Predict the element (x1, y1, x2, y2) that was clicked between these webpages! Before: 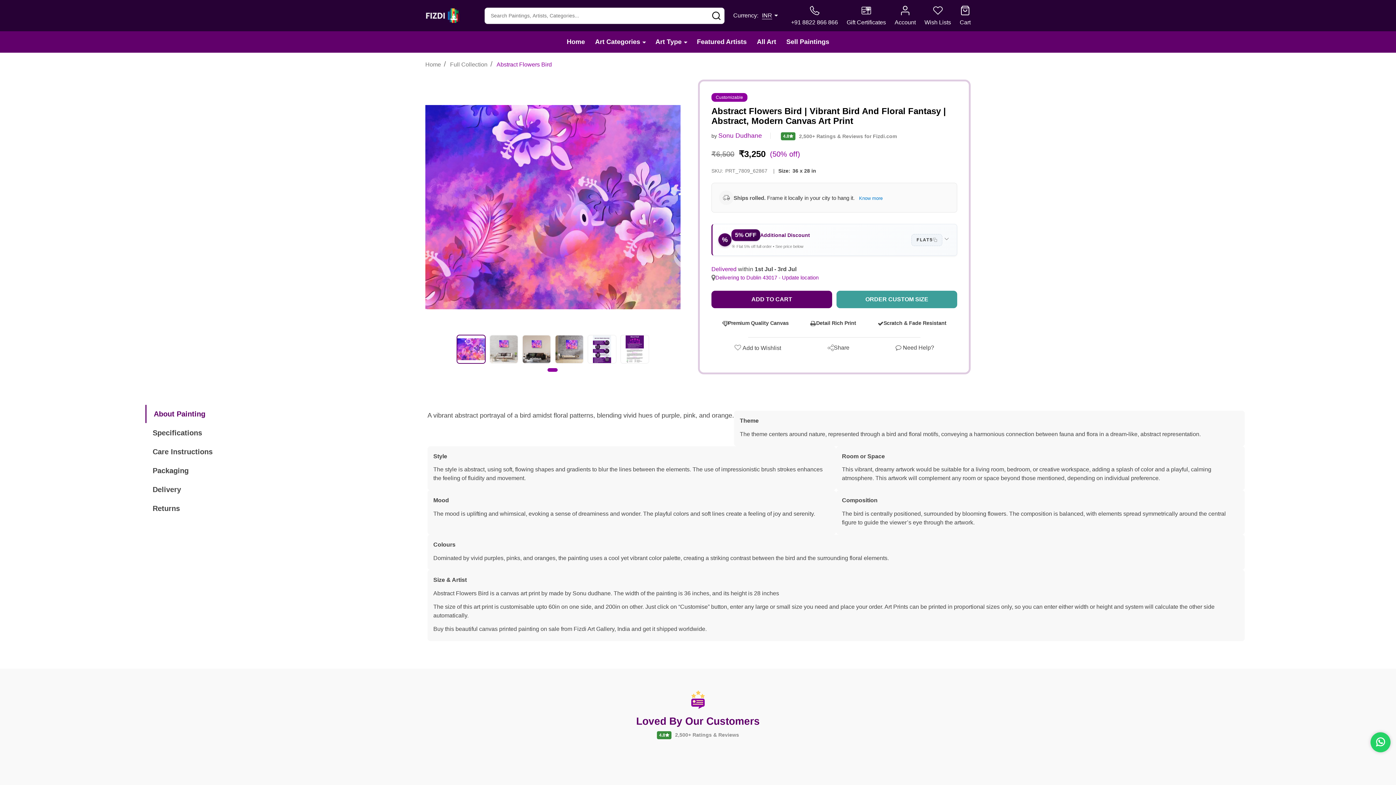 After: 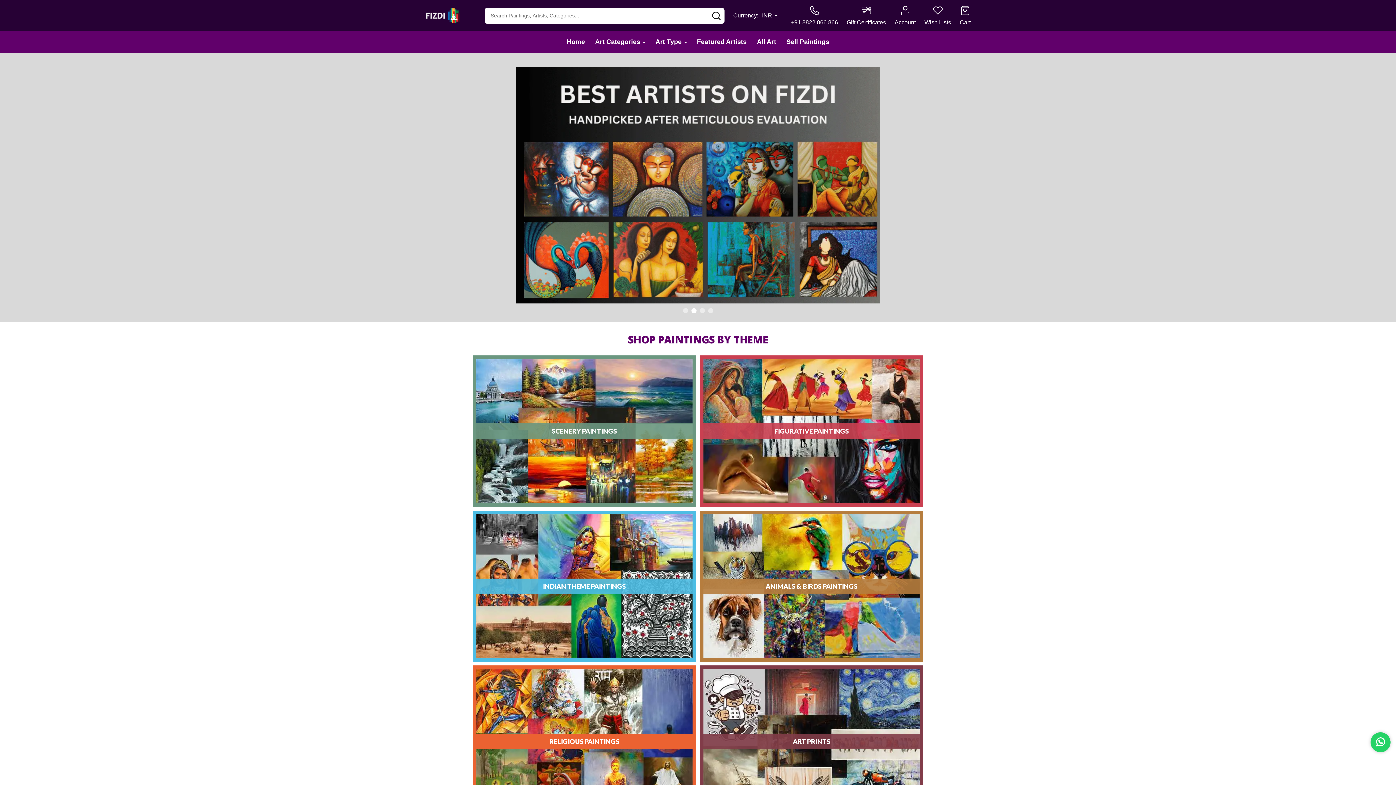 Action: label: Home bbox: (562, 31, 589, 52)